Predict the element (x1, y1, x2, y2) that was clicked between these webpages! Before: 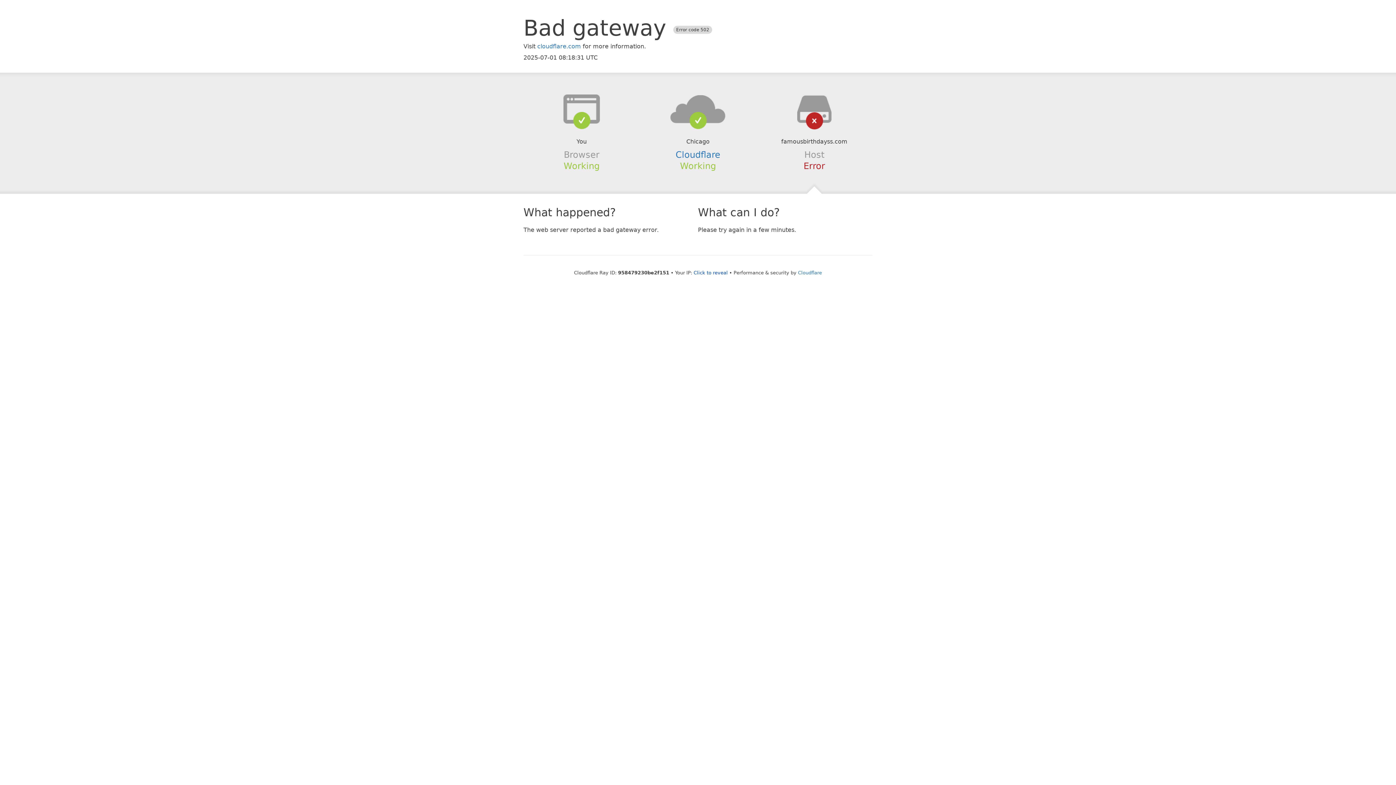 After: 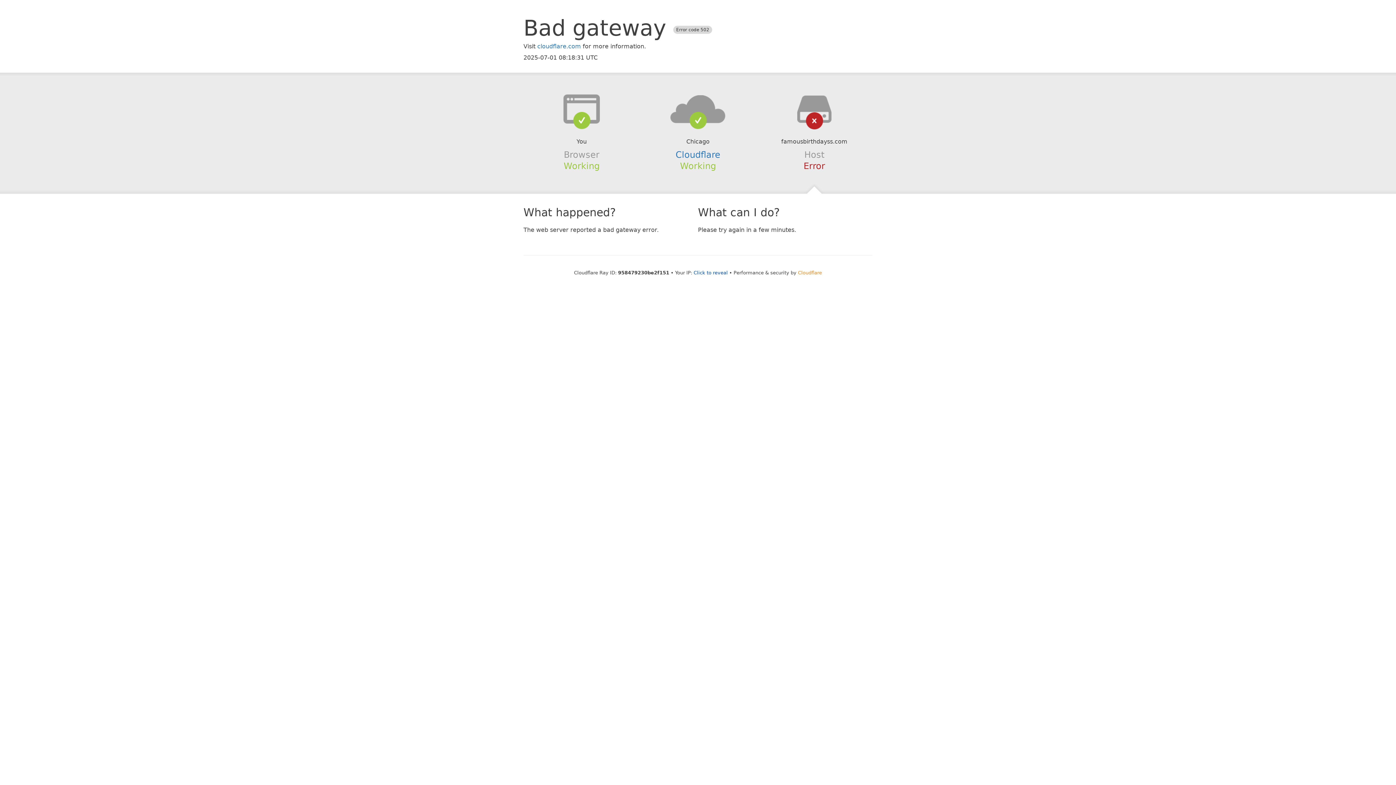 Action: label: Cloudflare bbox: (798, 270, 822, 275)